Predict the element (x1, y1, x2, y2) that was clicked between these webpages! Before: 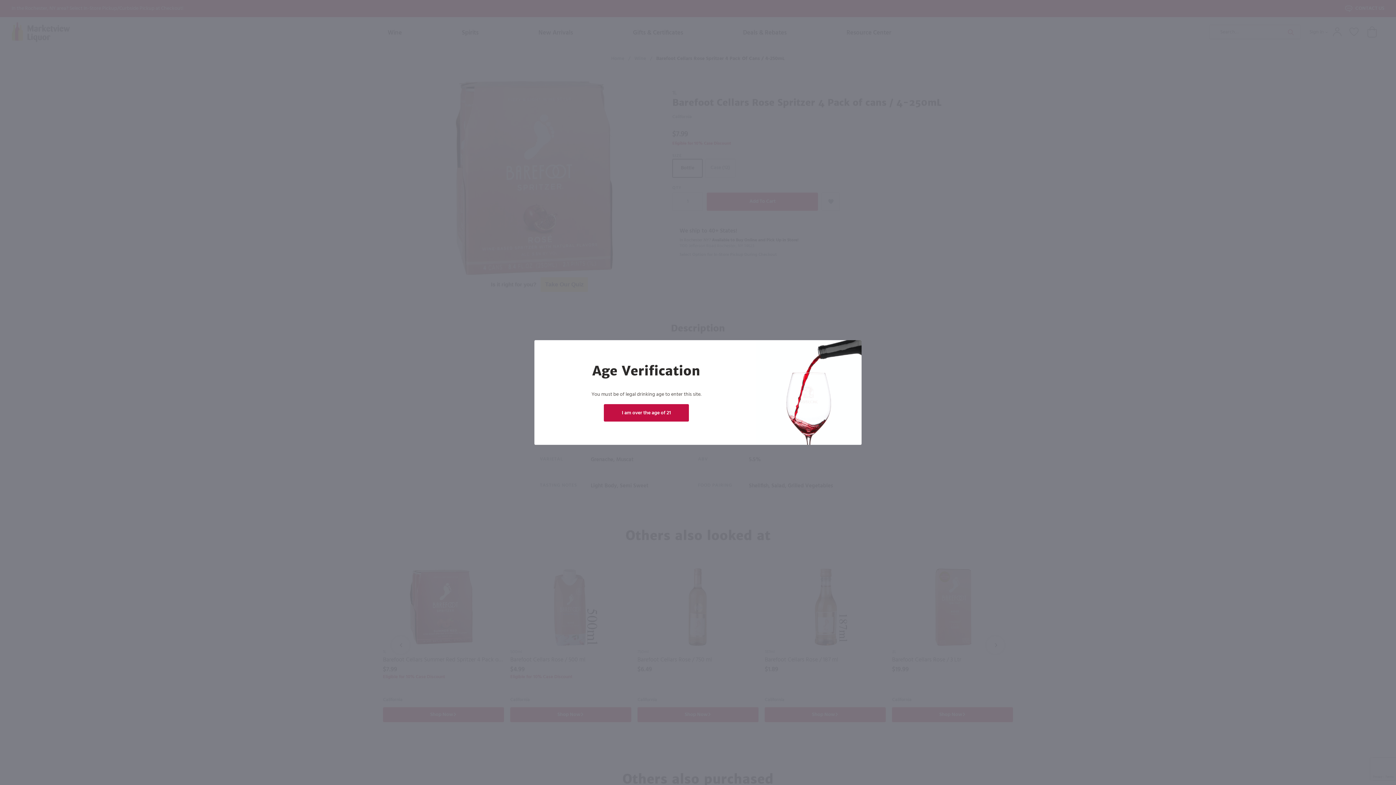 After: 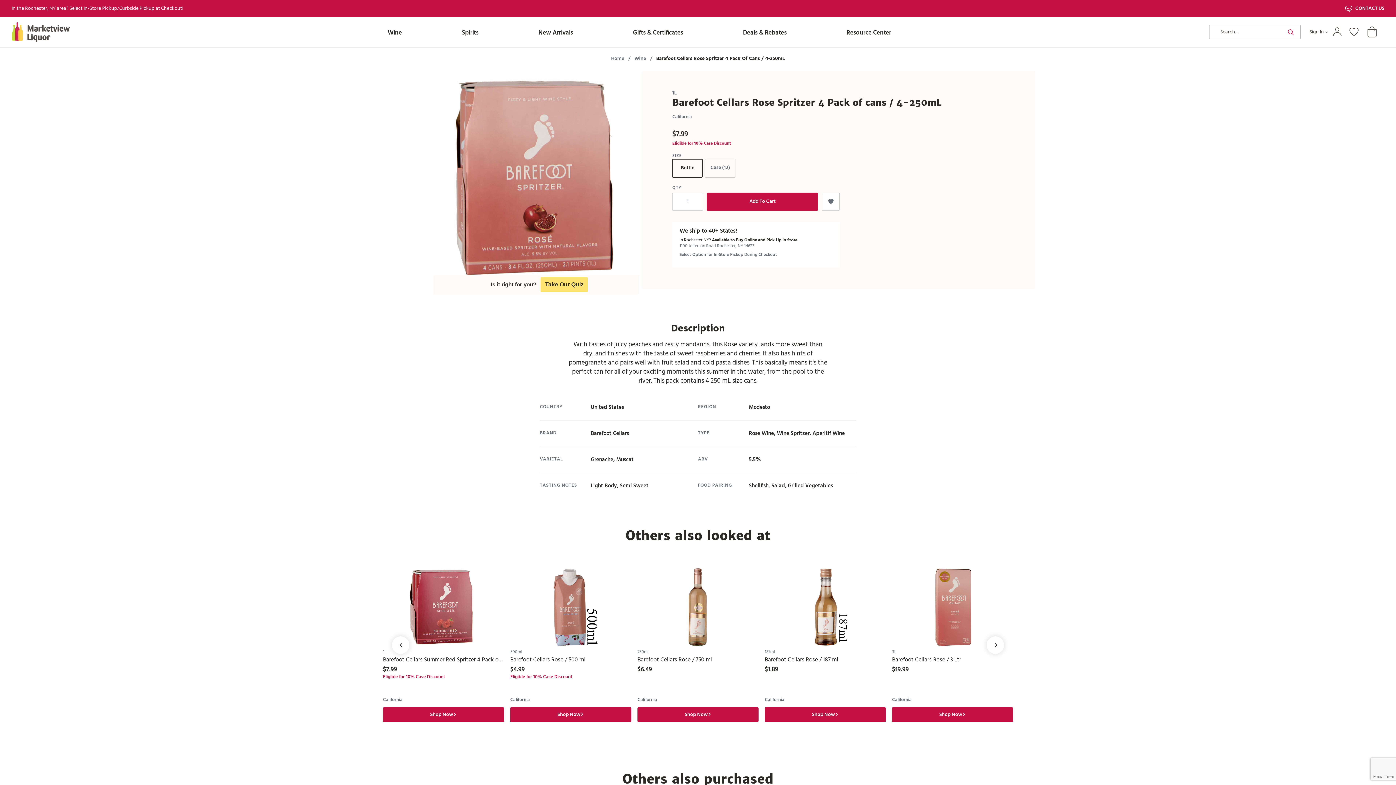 Action: label: I am over the age of 21 bbox: (604, 404, 689, 421)